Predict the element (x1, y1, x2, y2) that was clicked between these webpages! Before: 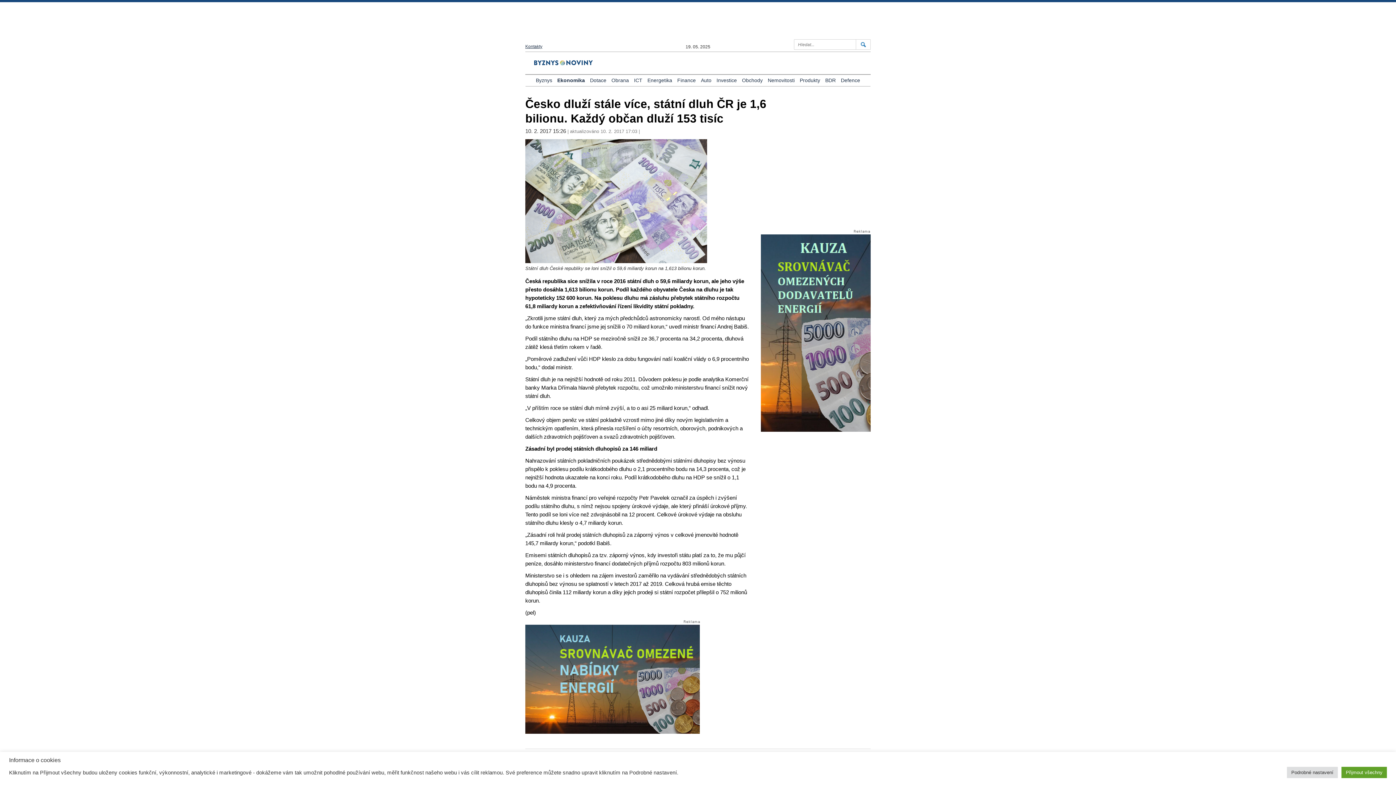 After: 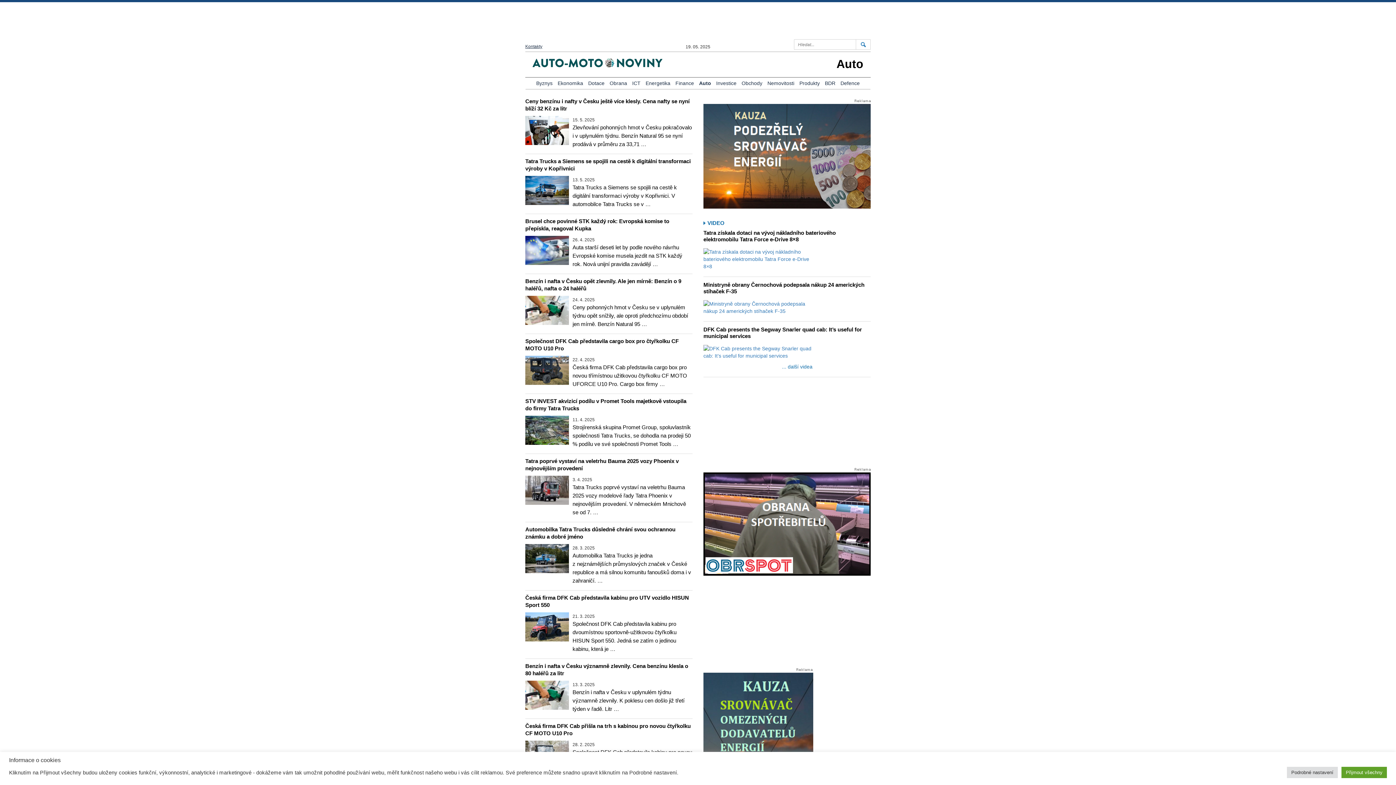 Action: label: Auto bbox: (701, 76, 711, 84)